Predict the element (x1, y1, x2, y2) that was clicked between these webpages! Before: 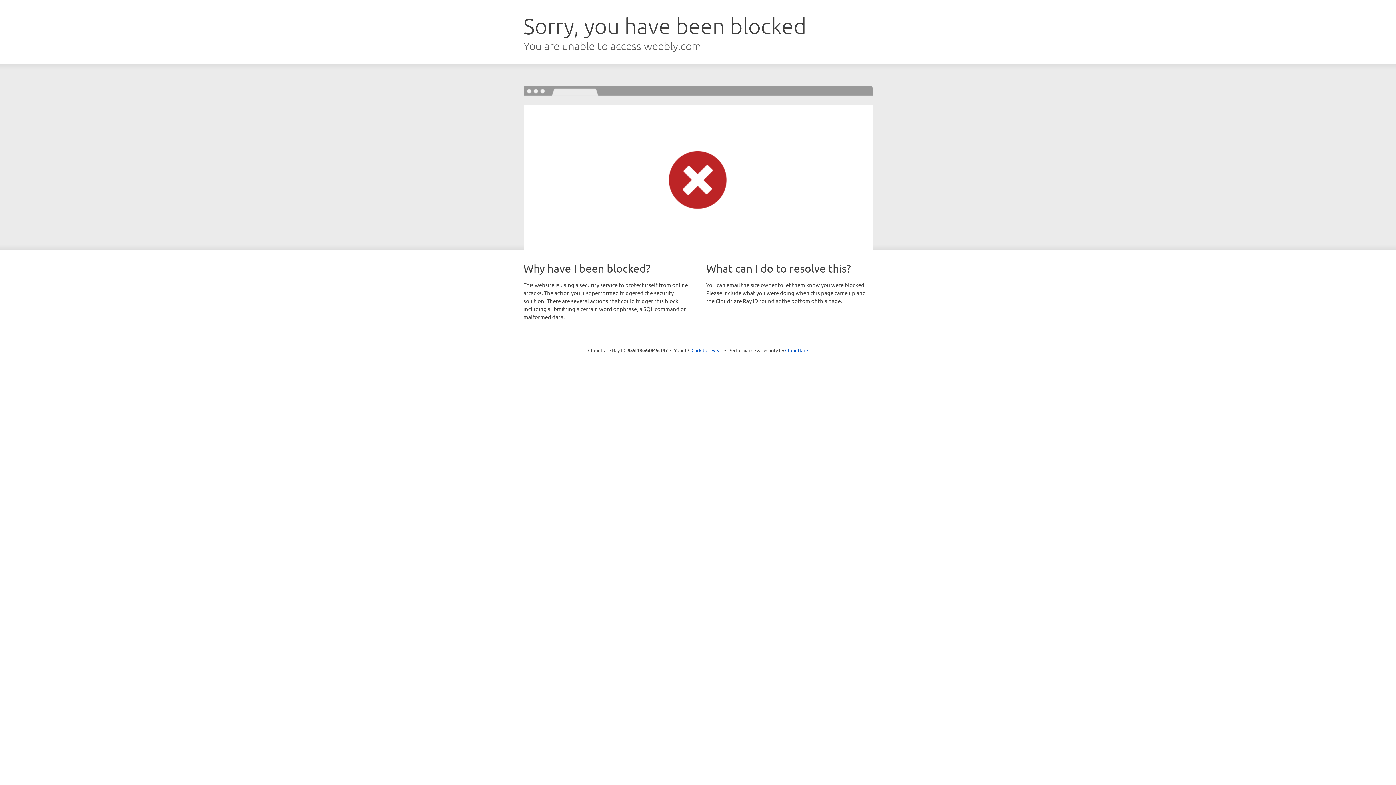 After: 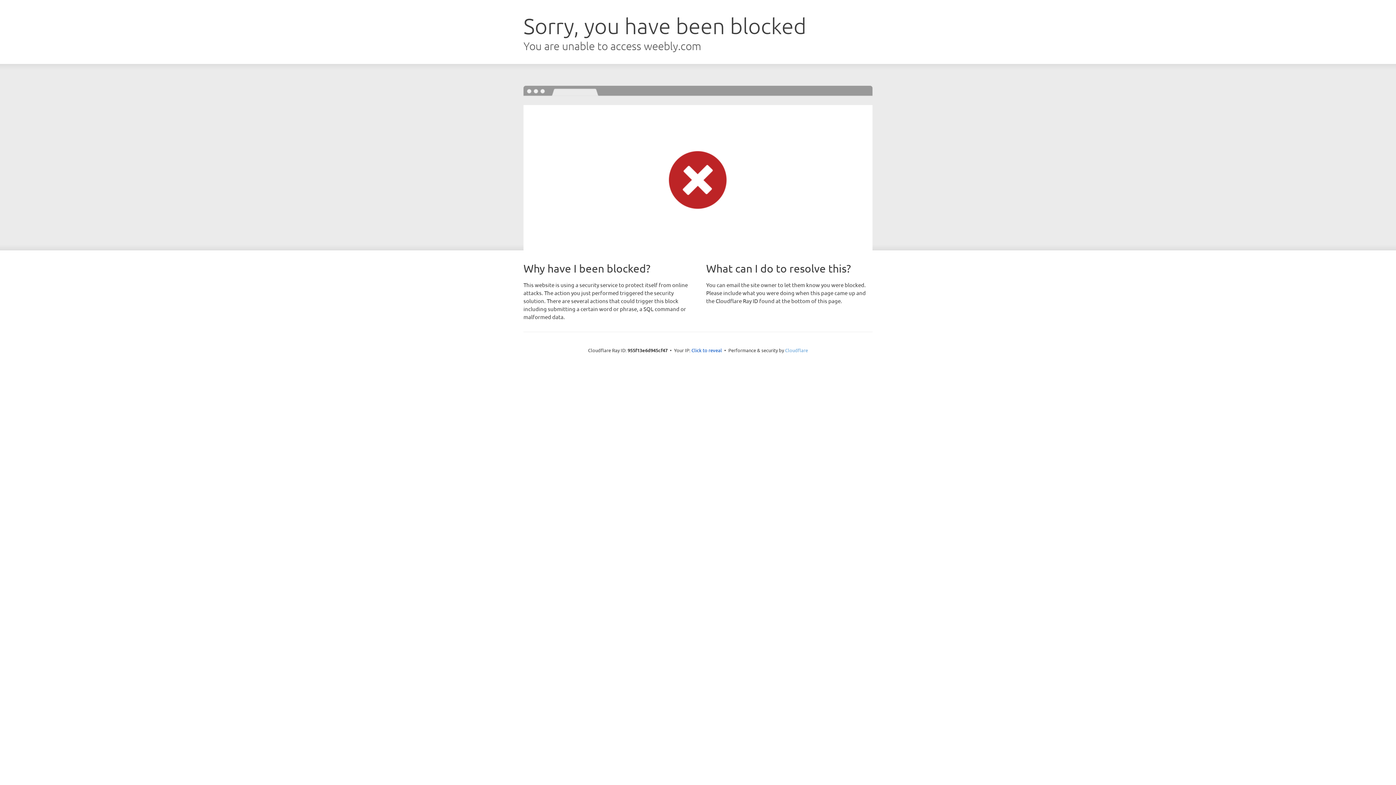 Action: label: Cloudflare bbox: (785, 347, 808, 353)